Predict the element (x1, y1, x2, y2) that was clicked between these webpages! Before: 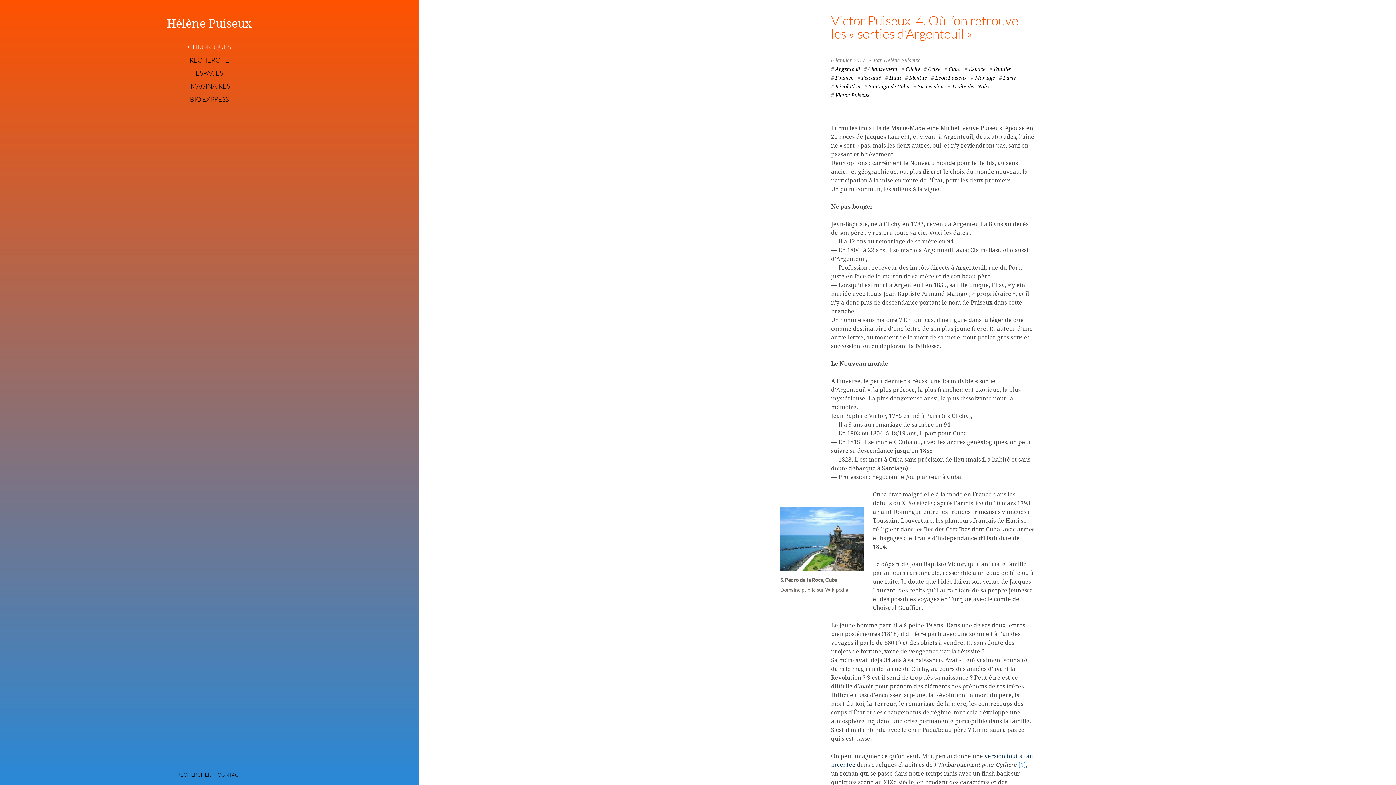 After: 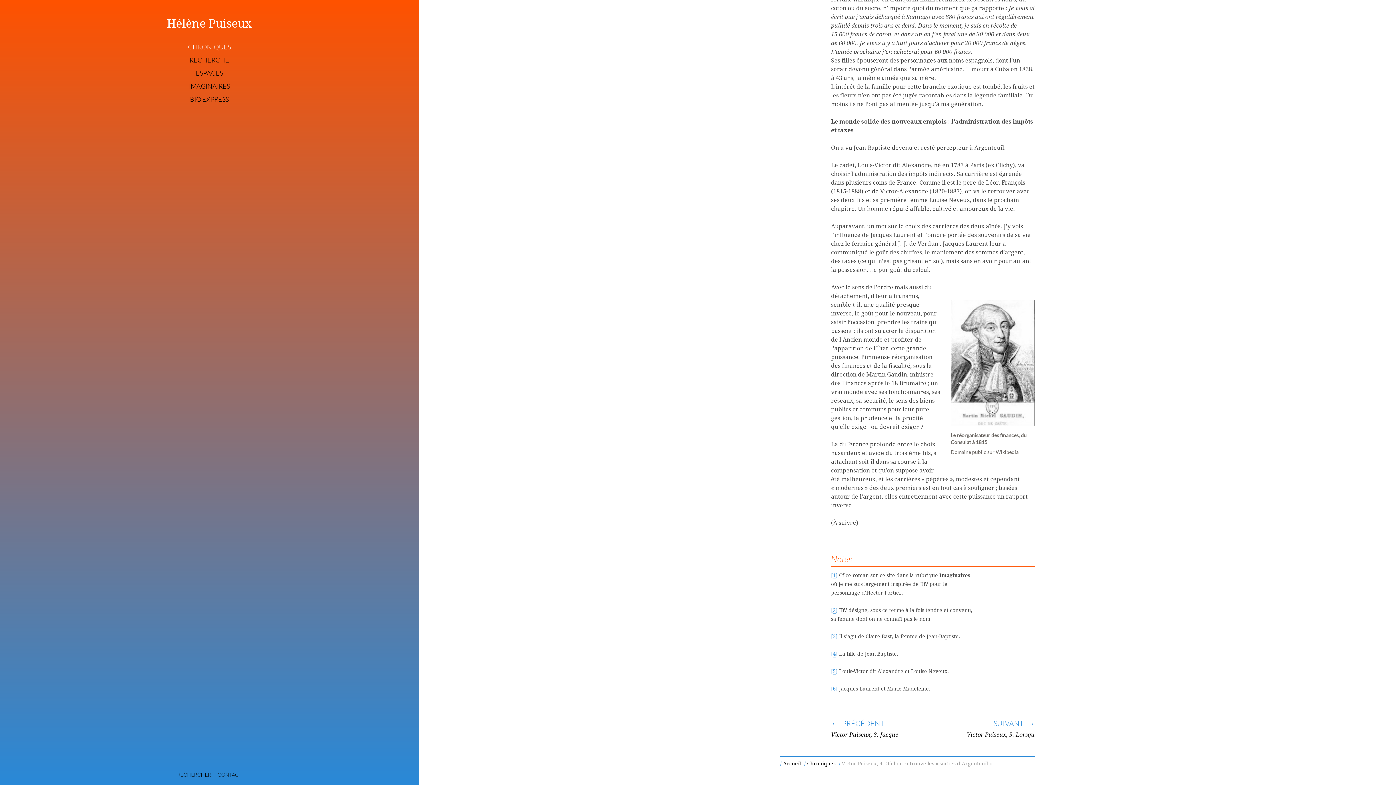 Action: bbox: (1020, 761, 1024, 769) label: 1